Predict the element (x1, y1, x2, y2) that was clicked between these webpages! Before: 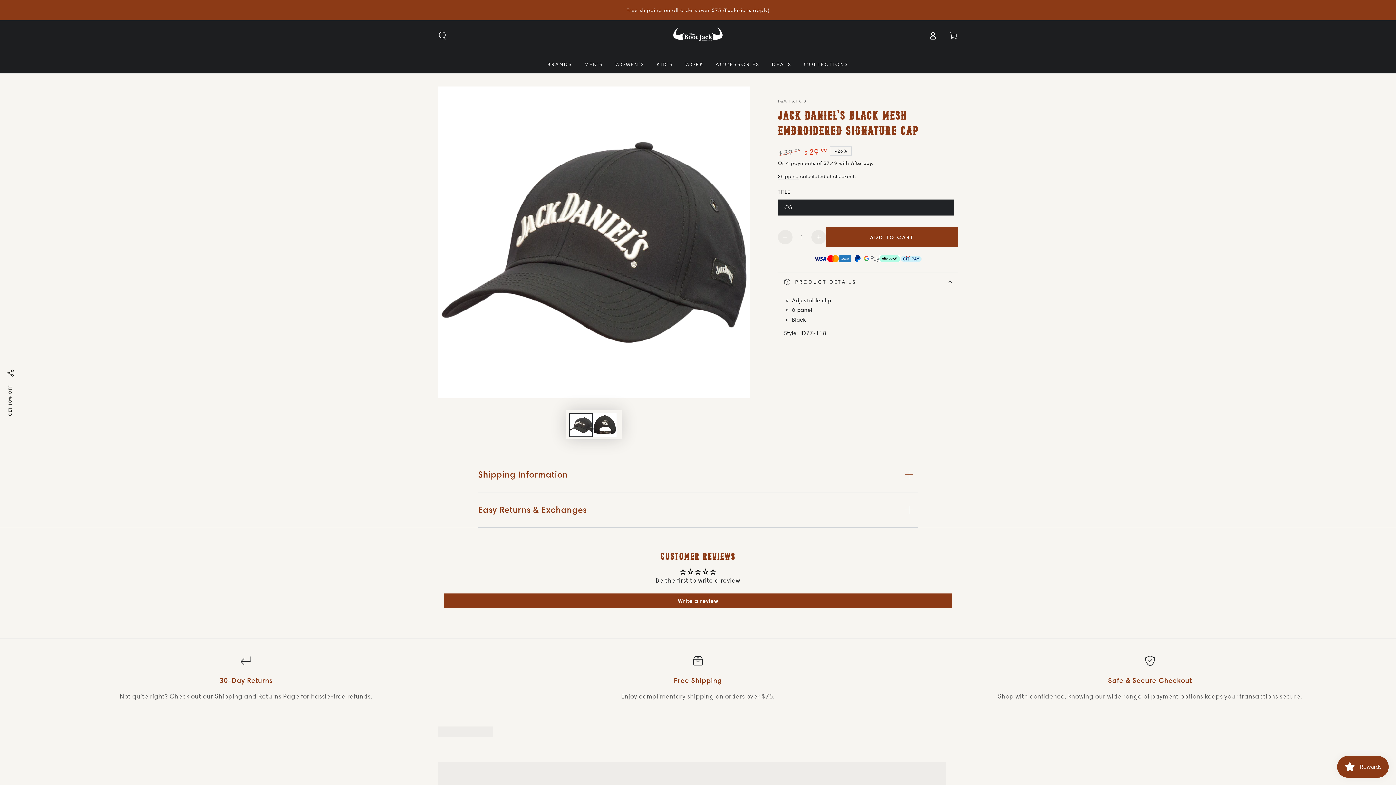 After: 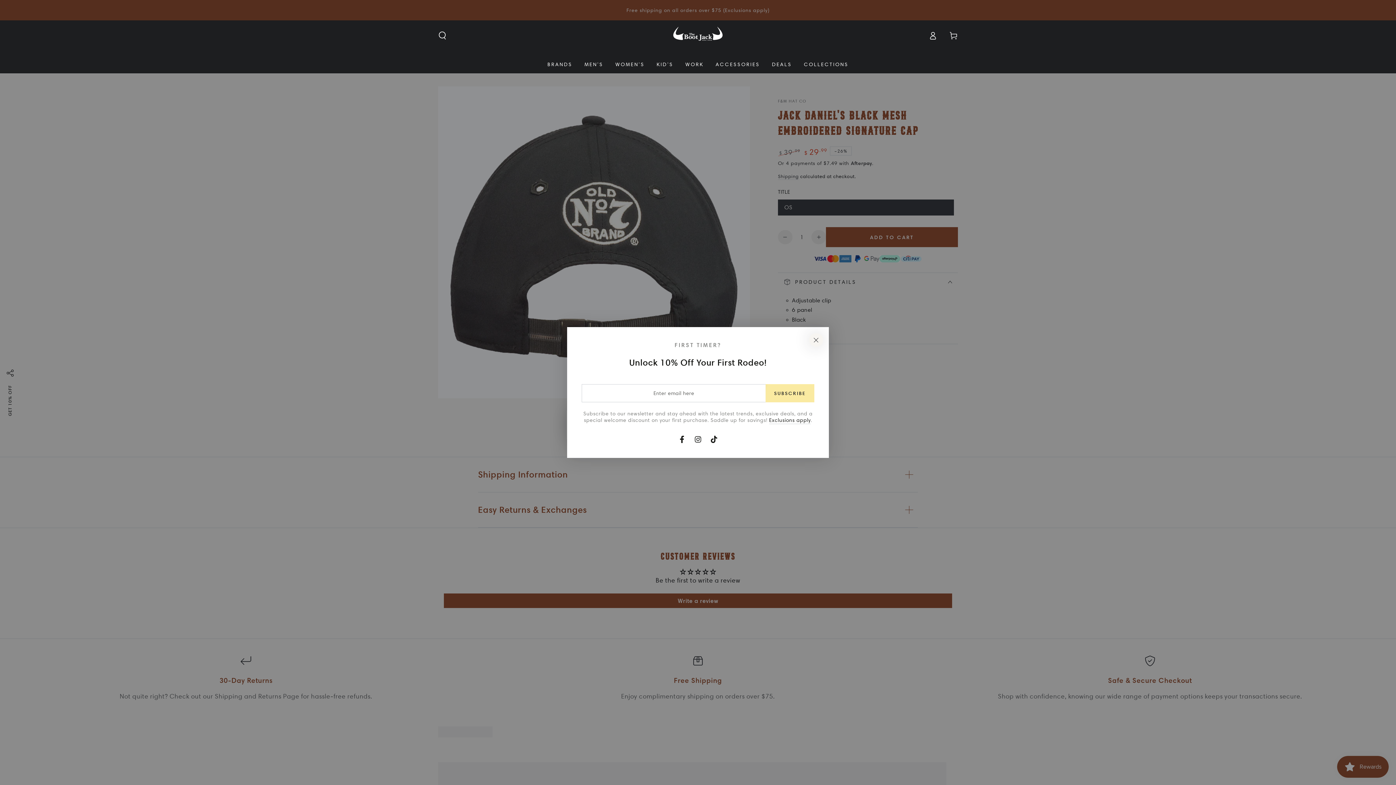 Action: label: Load image 2 in gallery view bbox: (592, 412, 616, 437)